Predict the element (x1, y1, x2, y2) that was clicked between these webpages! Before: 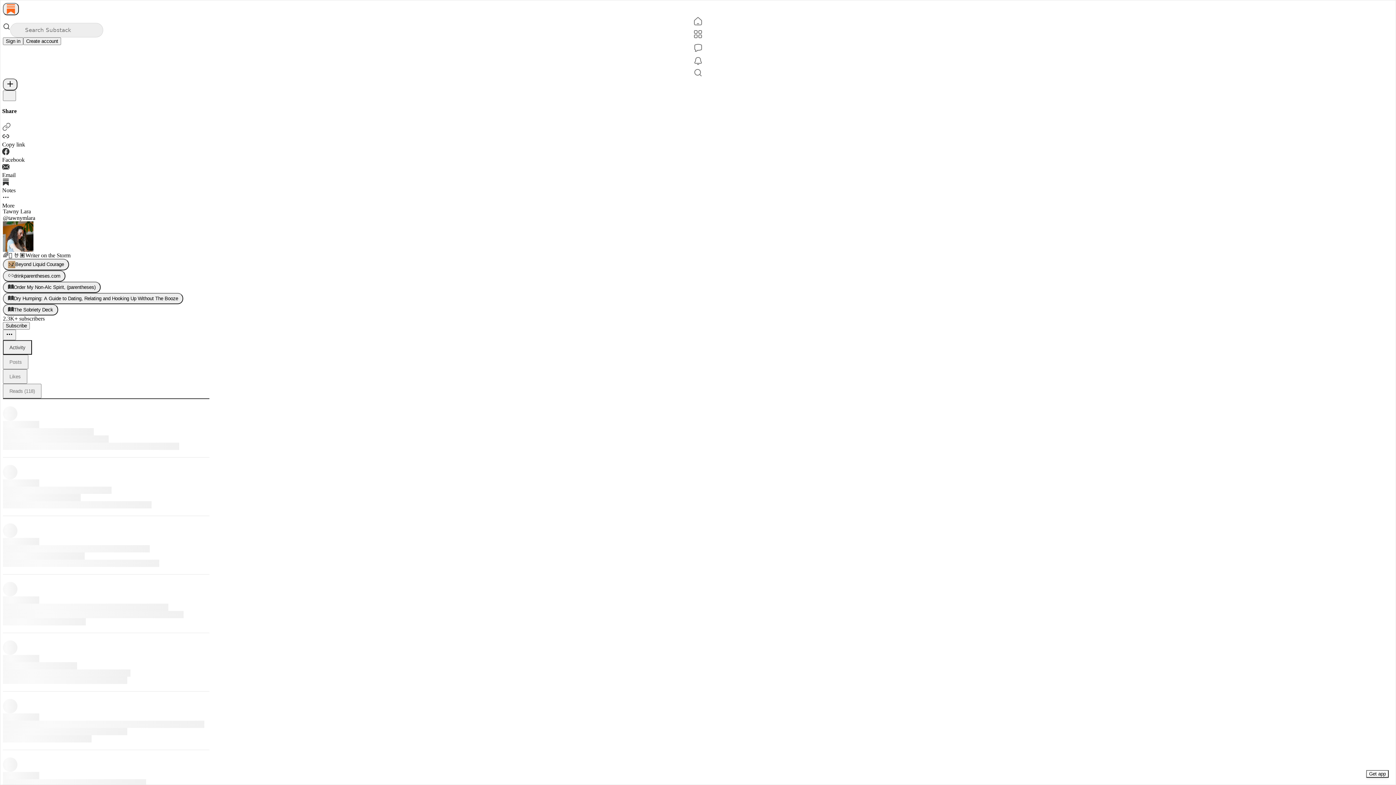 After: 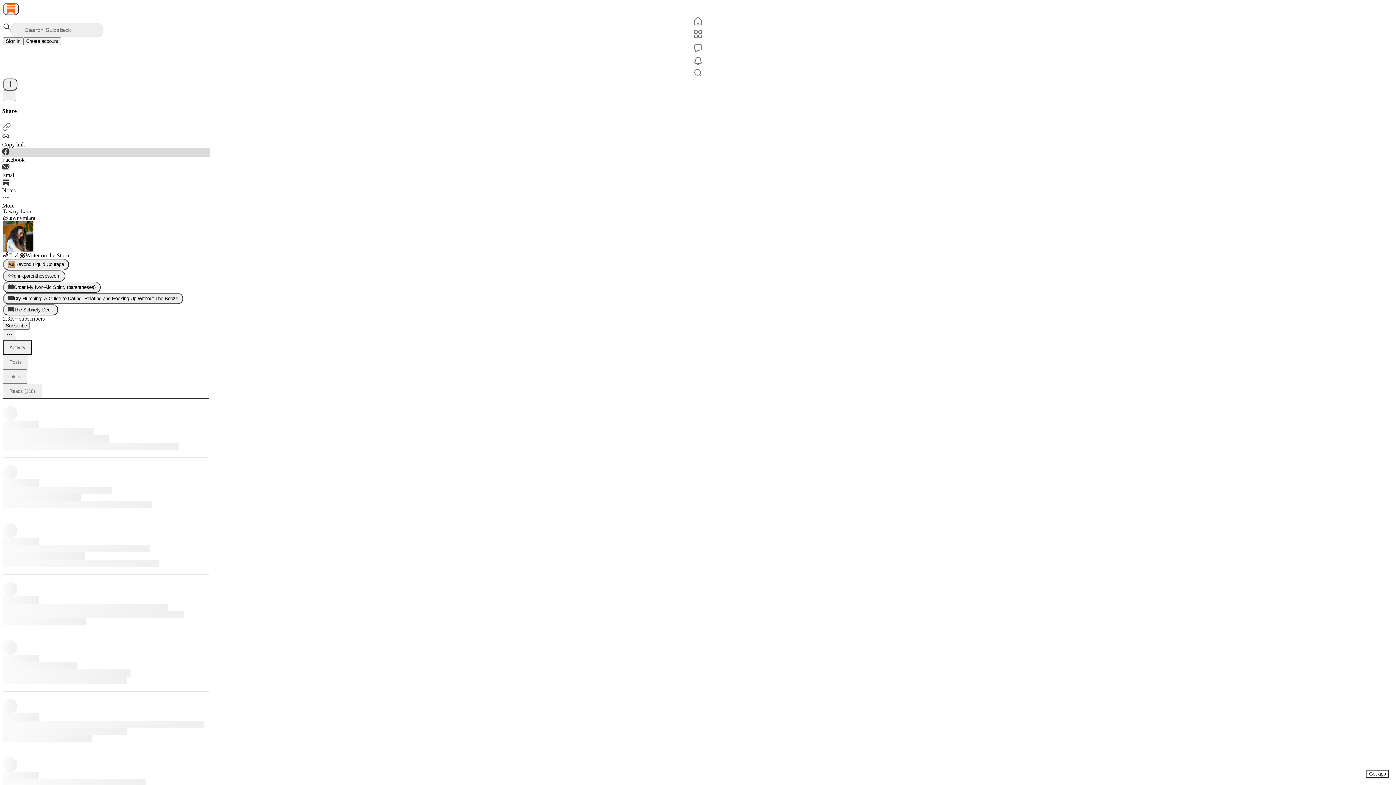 Action: label: Facebook bbox: (2, 147, 210, 163)